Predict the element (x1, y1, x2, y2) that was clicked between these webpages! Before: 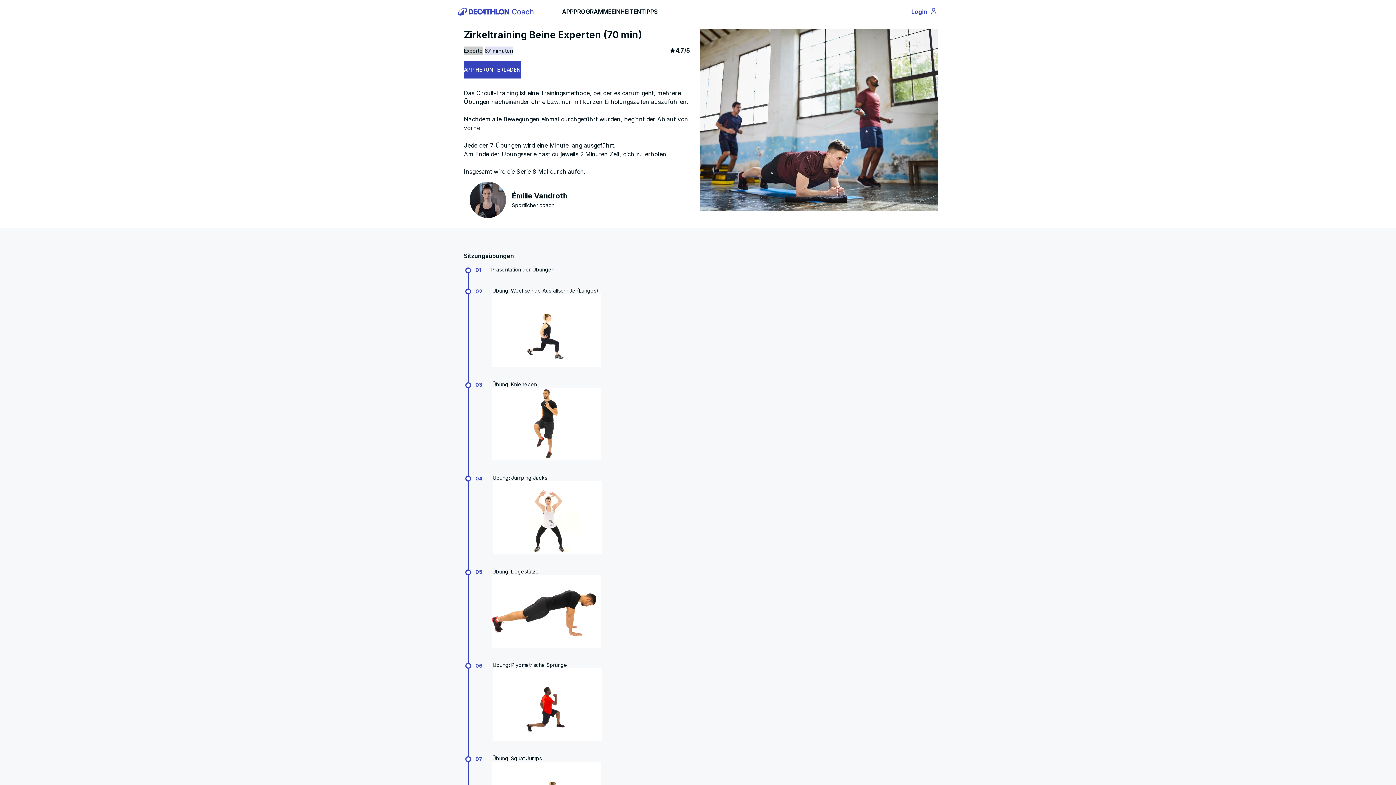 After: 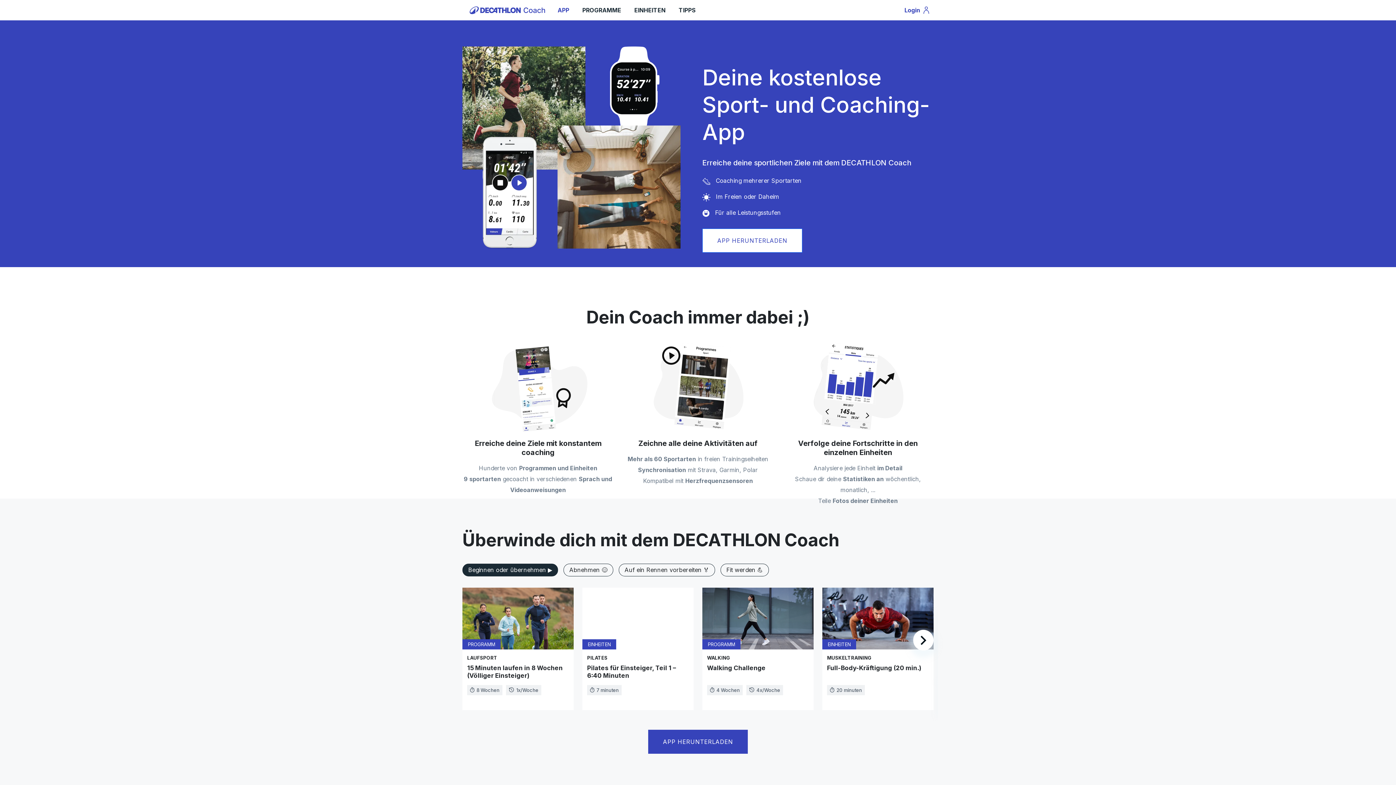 Action: bbox: (458, 6, 535, 17)